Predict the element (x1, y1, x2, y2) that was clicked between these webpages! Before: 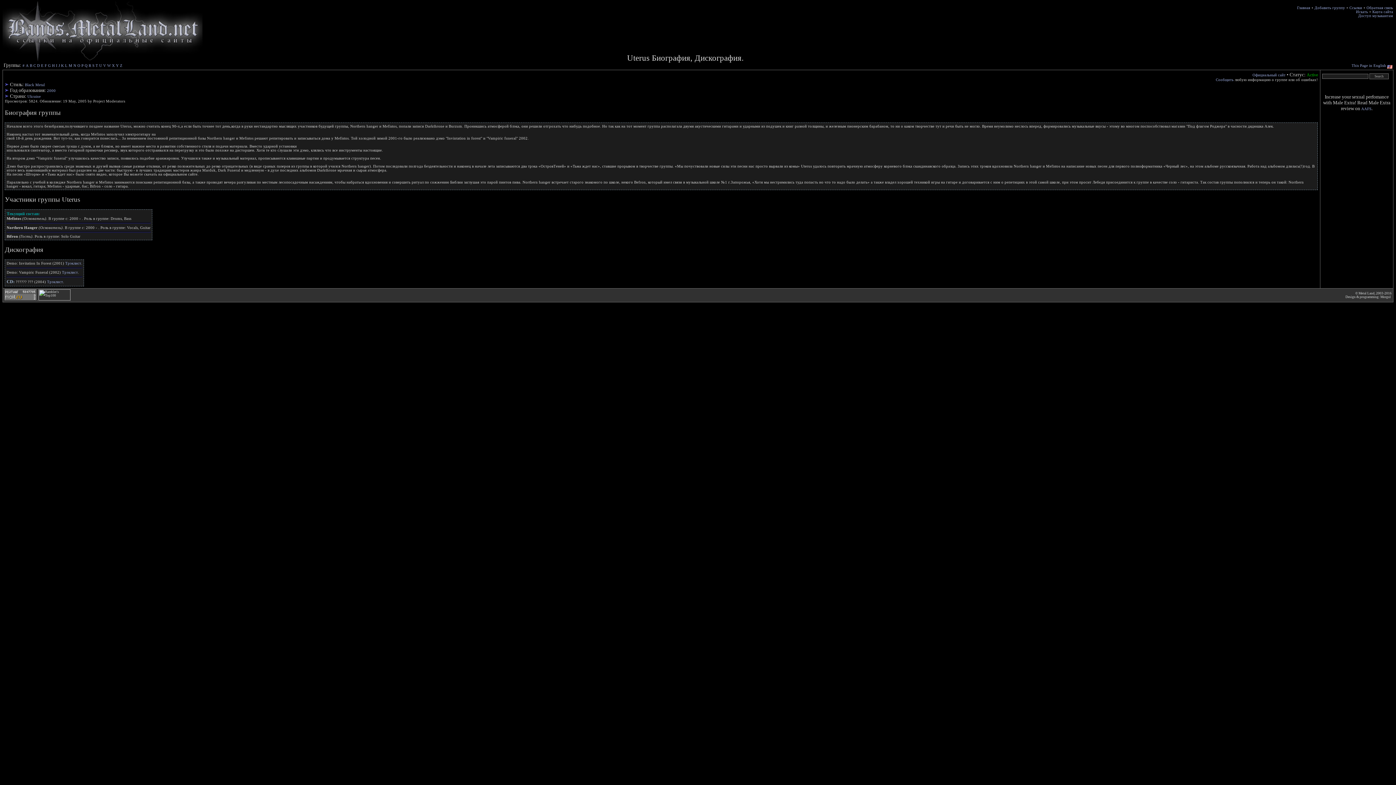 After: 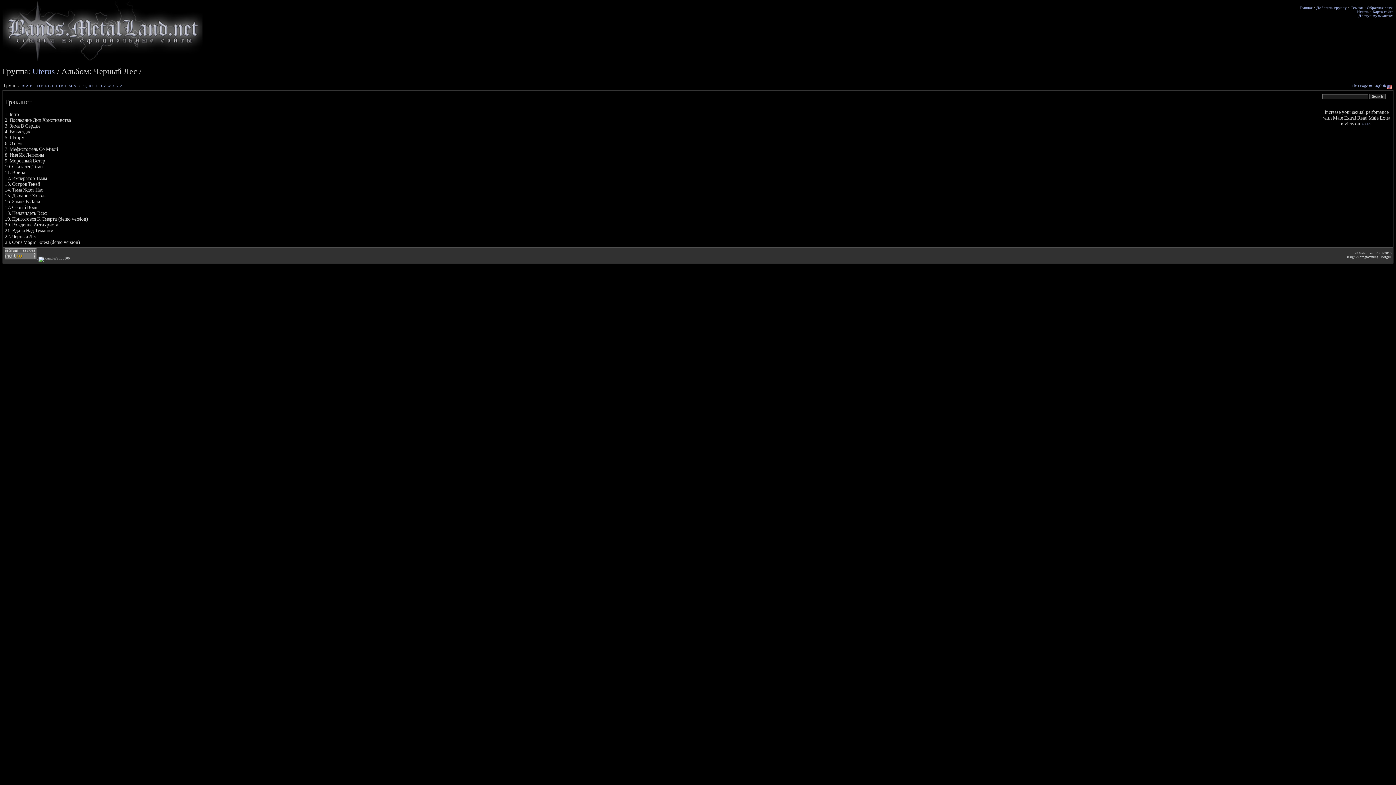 Action: label: Трэклист bbox: (47, 280, 63, 284)